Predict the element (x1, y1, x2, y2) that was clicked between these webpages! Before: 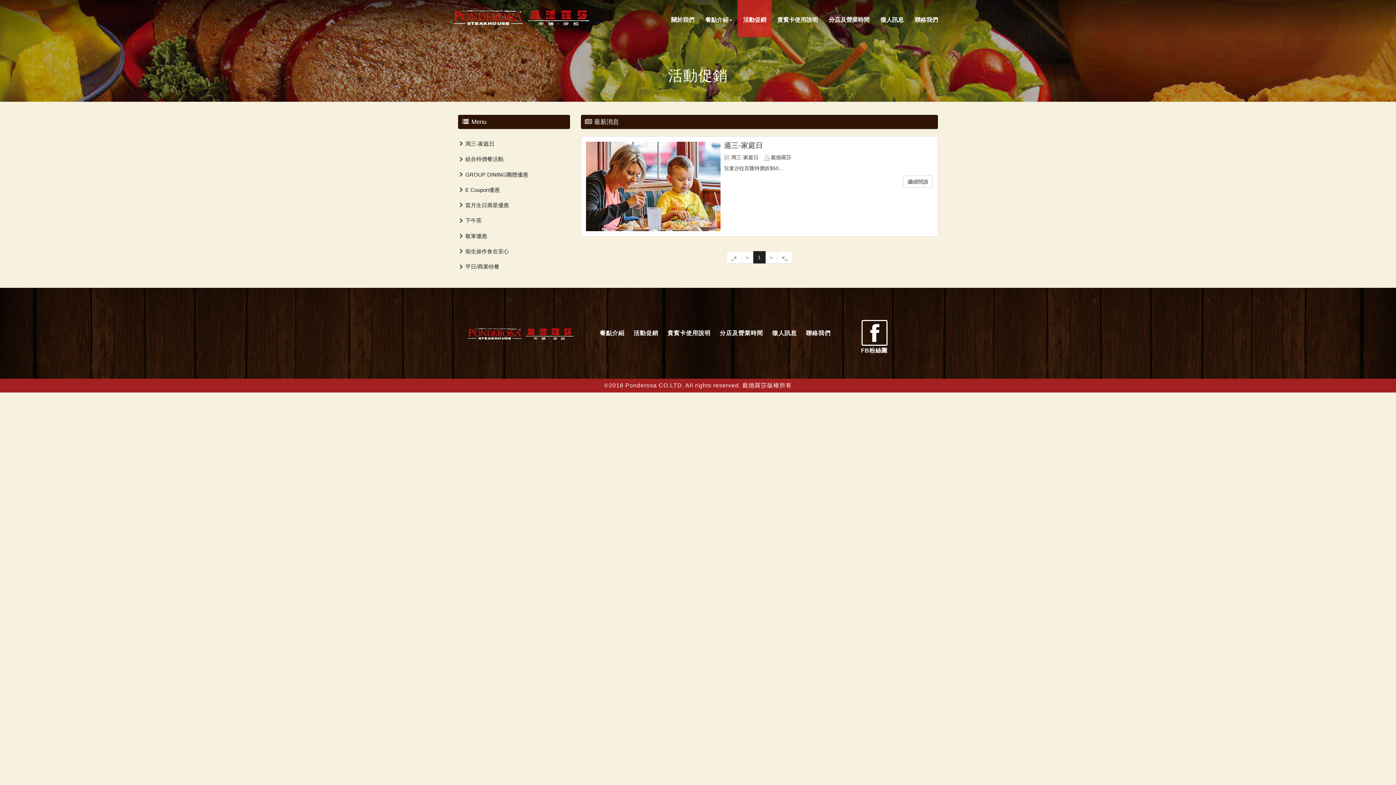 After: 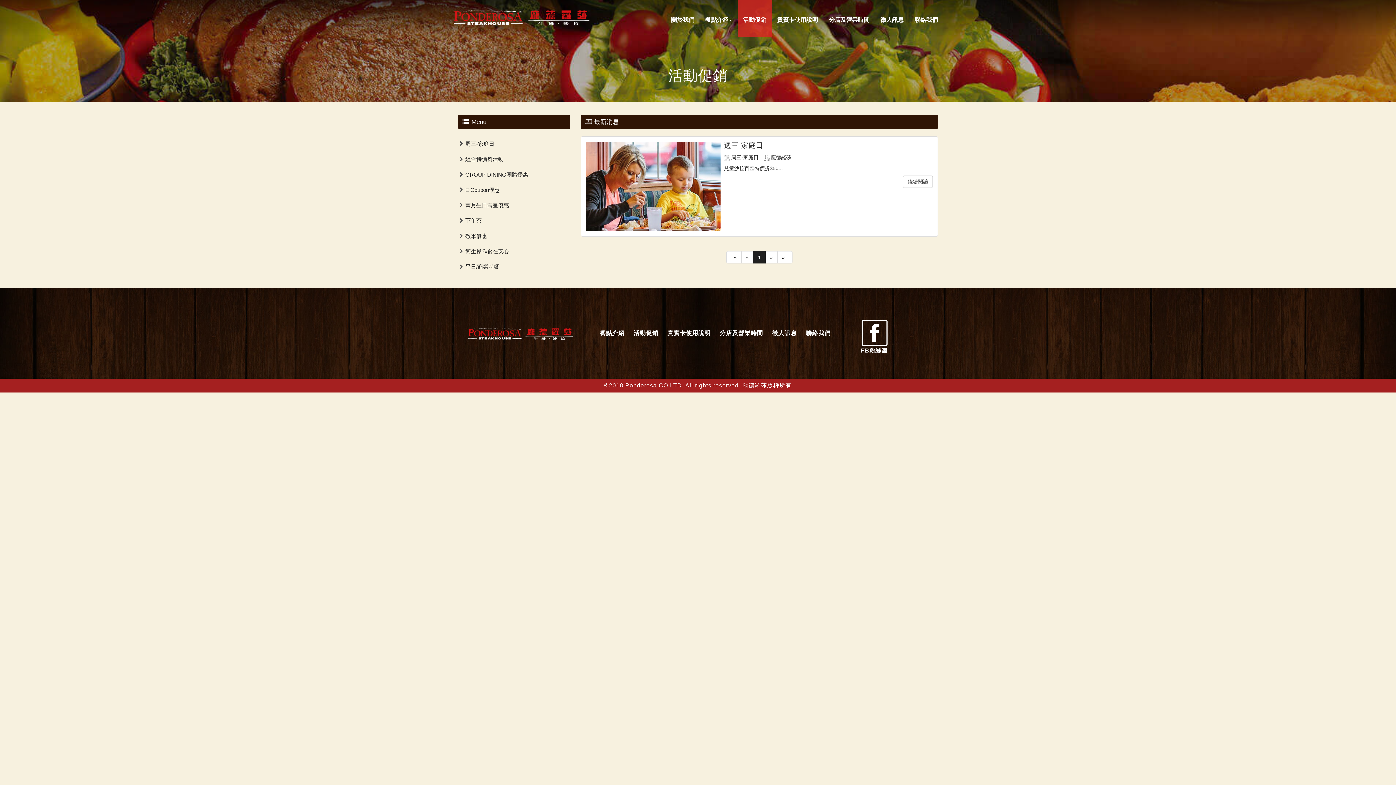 Action: bbox: (741, 251, 753, 263) label: «